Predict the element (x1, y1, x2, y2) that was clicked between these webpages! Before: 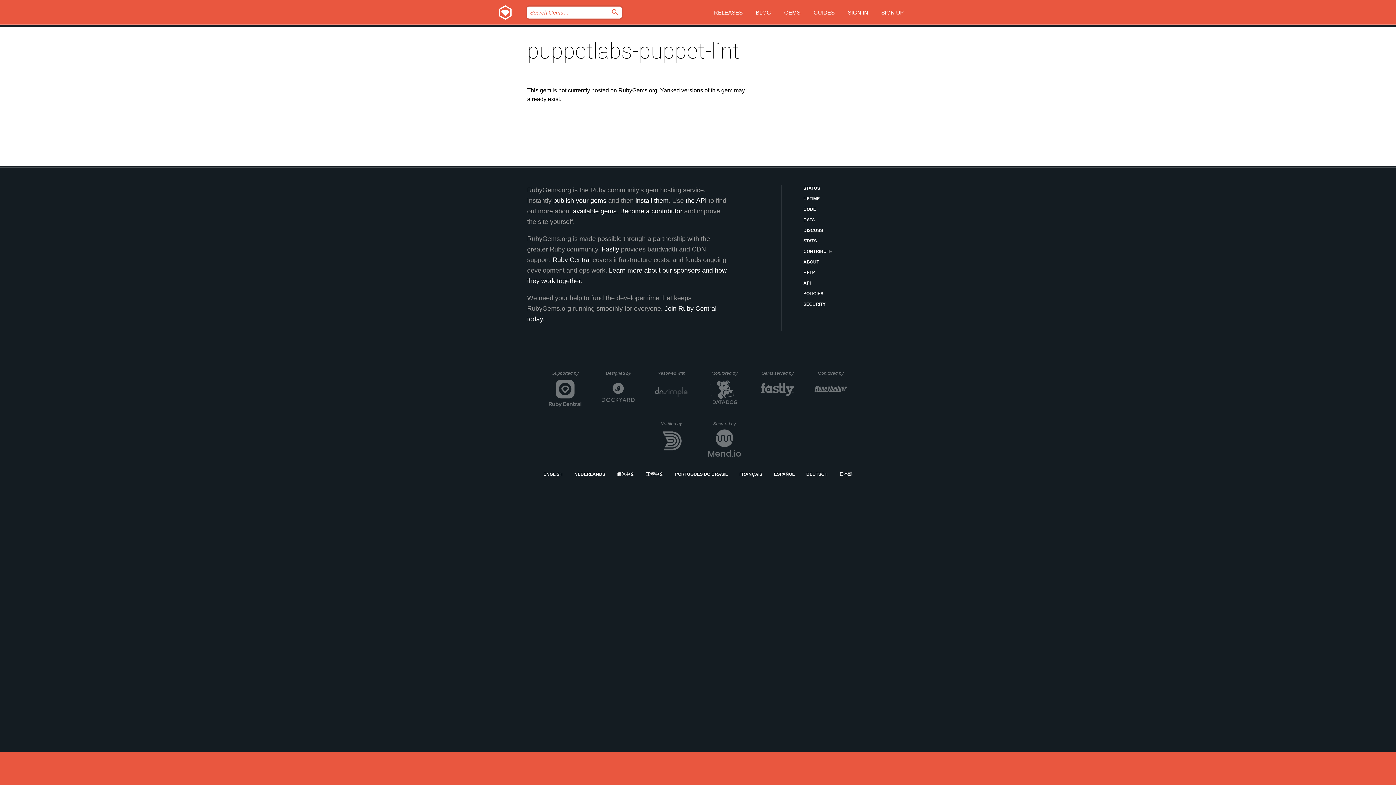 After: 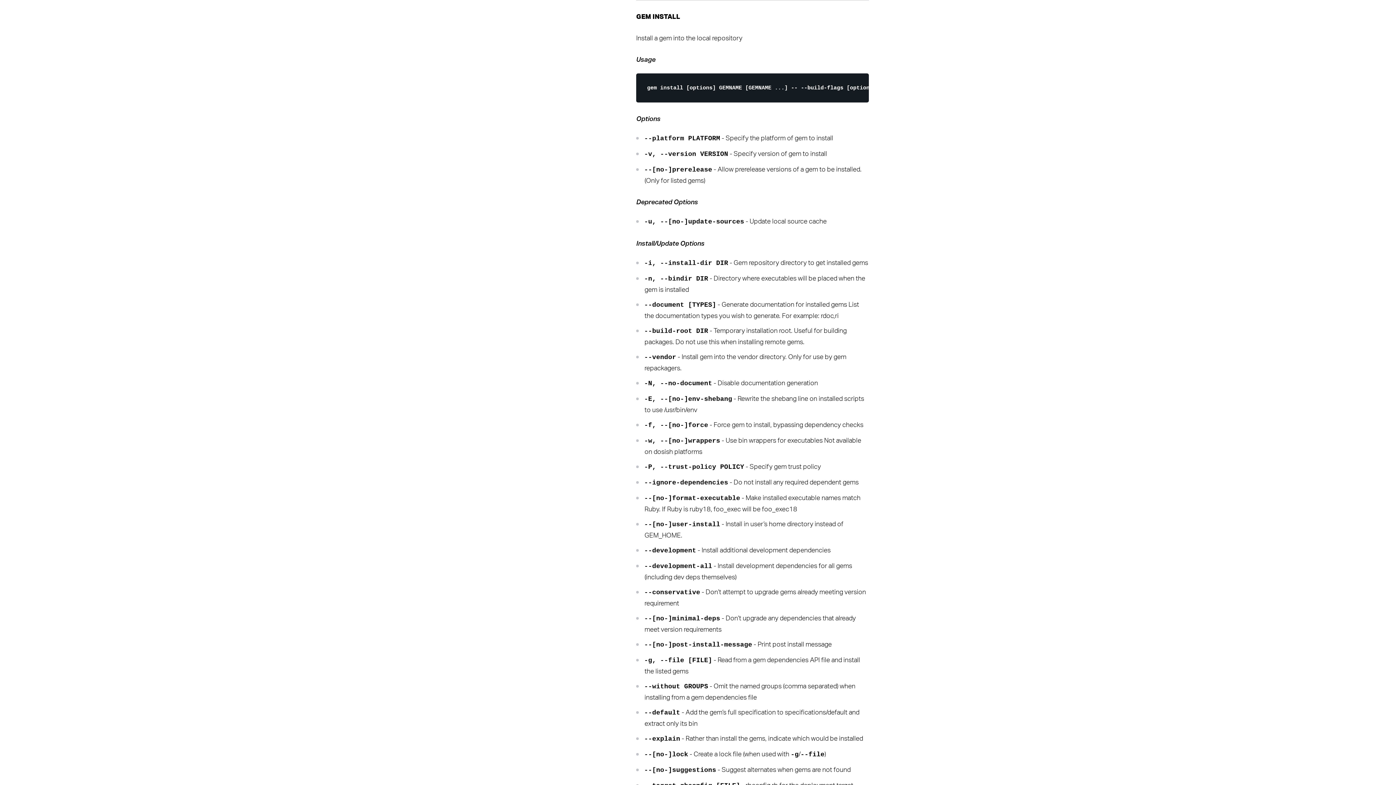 Action: label: install them bbox: (635, 197, 668, 204)